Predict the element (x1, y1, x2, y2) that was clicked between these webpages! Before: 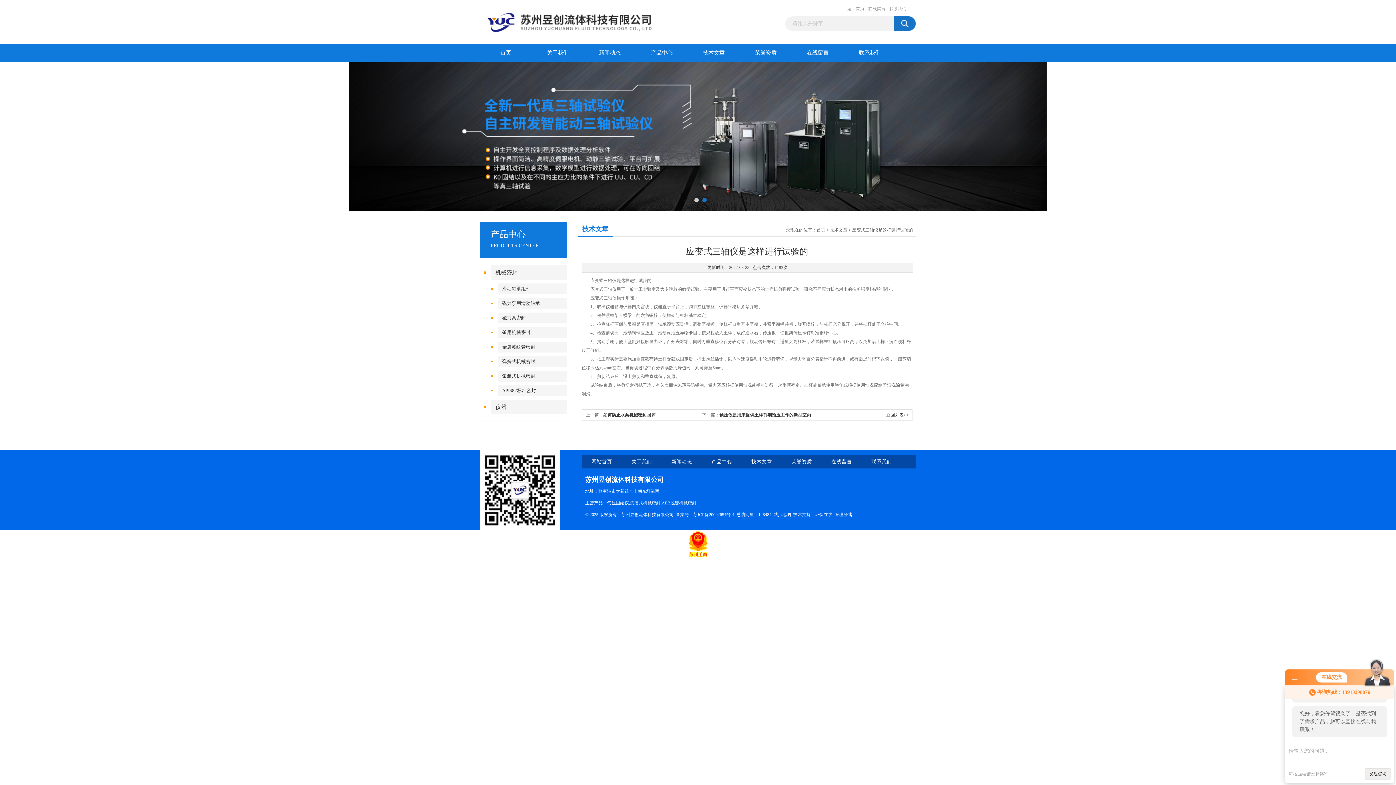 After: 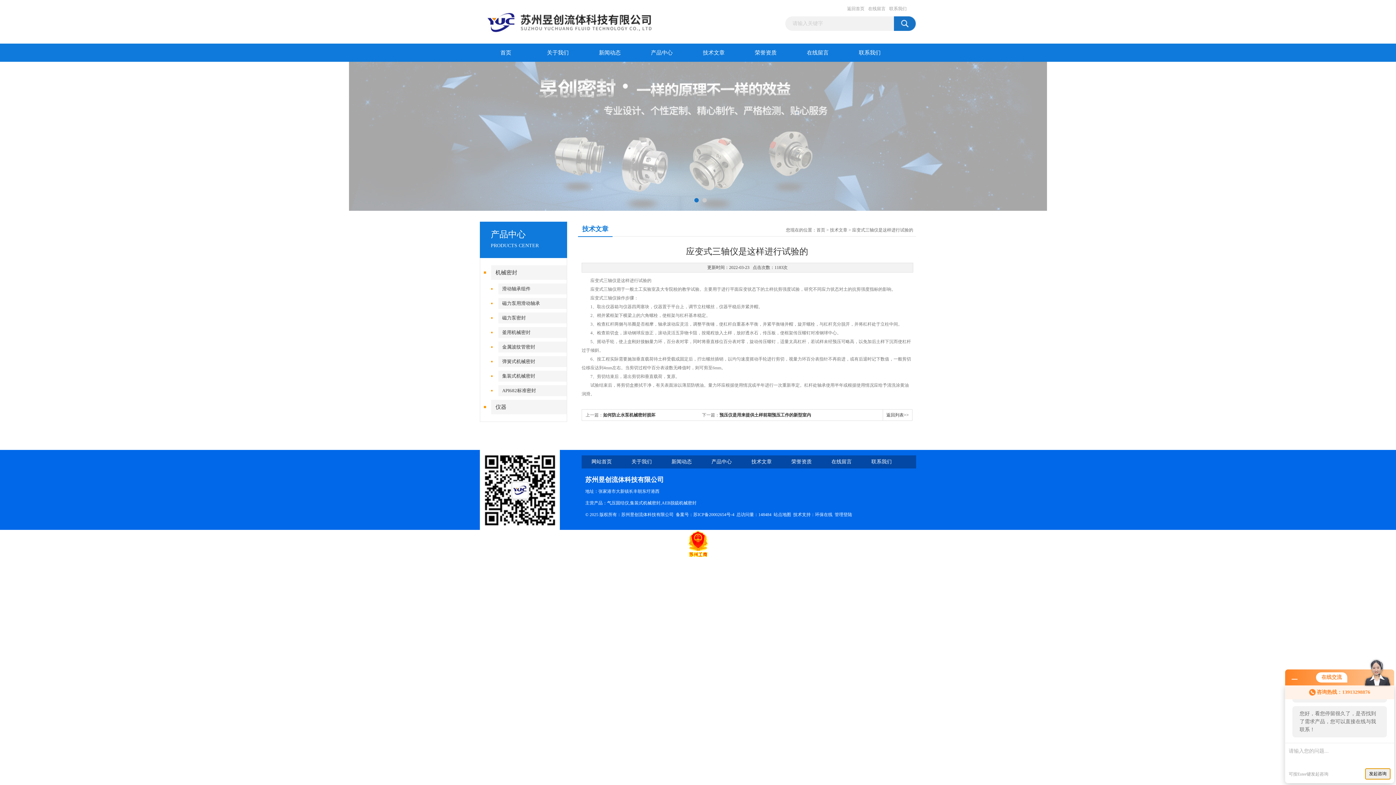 Action: label: 发起咨询 bbox: (1365, 768, 1390, 780)